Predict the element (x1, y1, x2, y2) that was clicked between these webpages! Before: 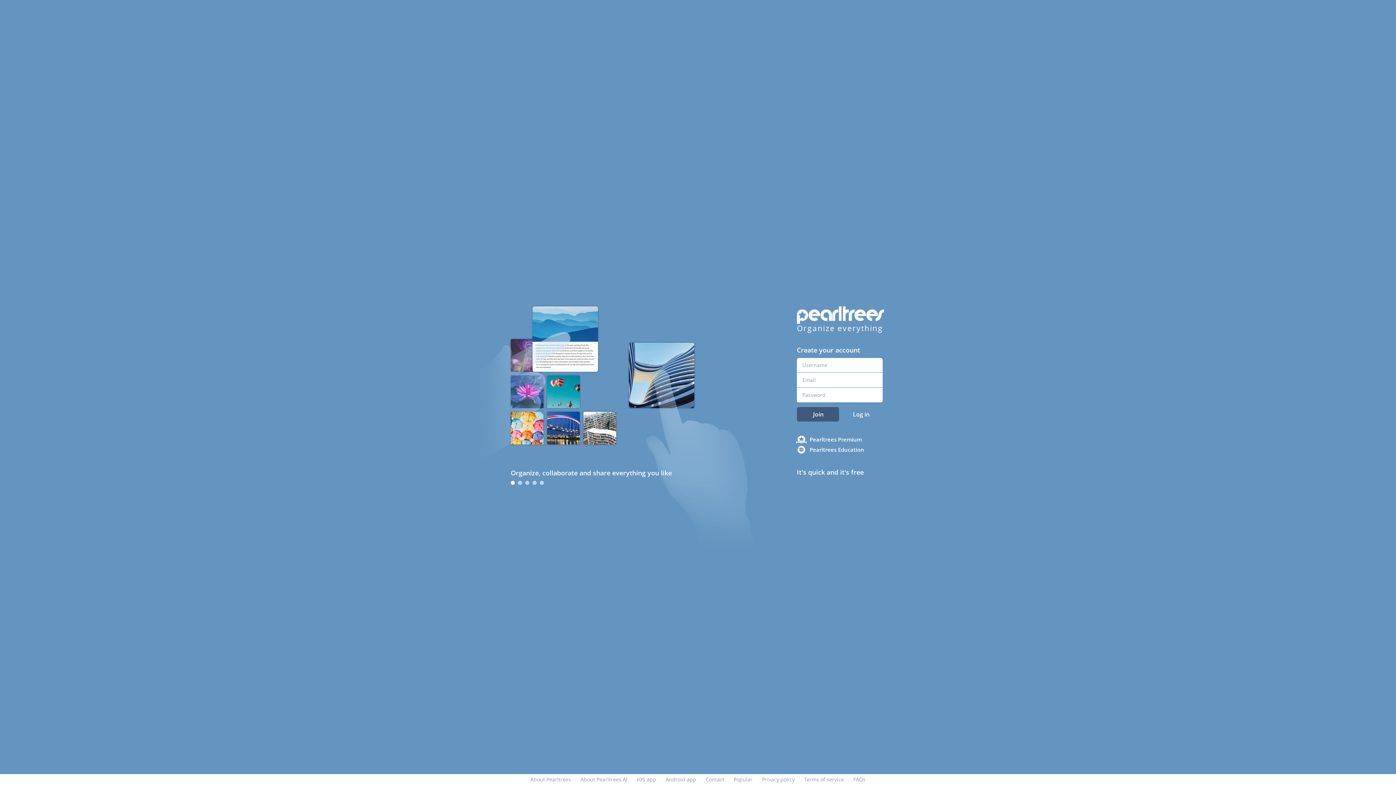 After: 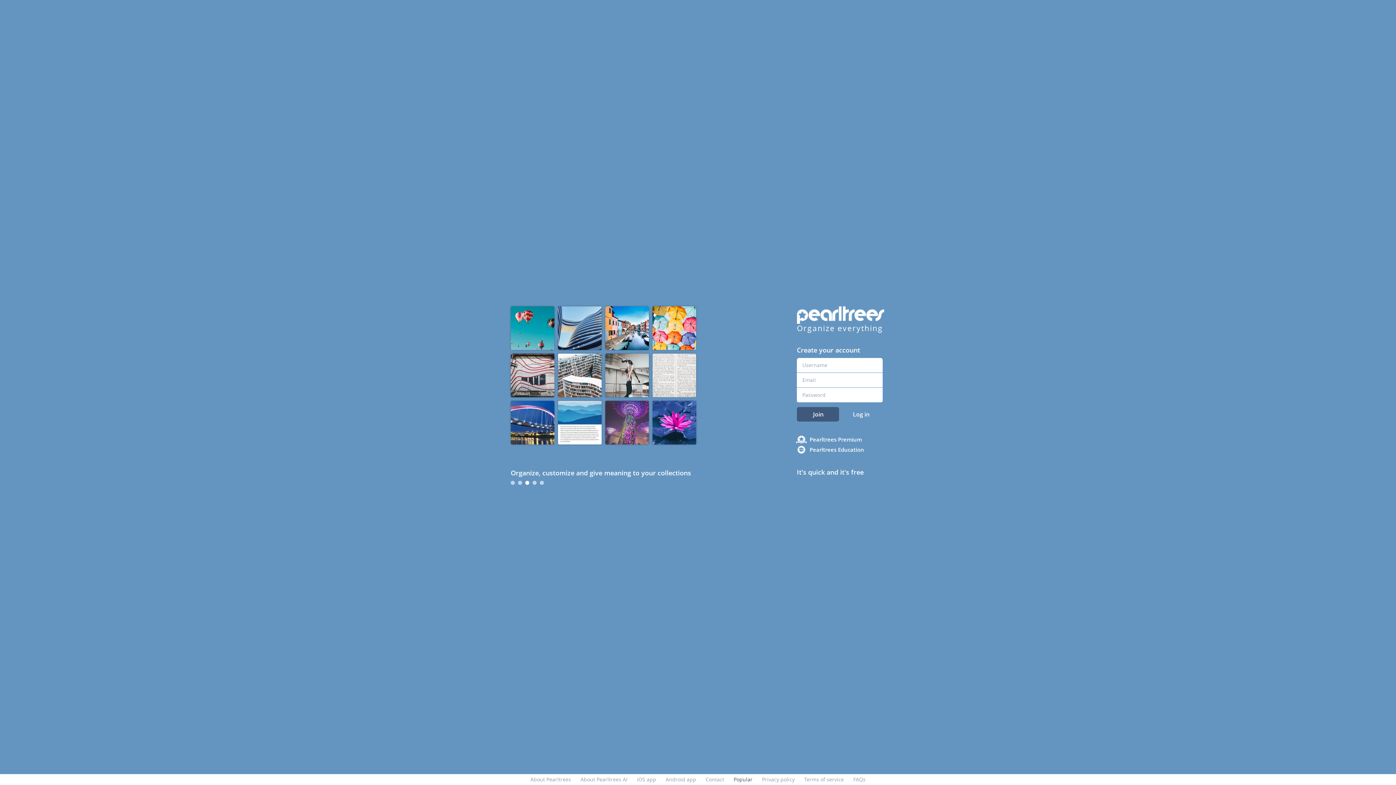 Action: label: Popular bbox: (733, 776, 752, 783)